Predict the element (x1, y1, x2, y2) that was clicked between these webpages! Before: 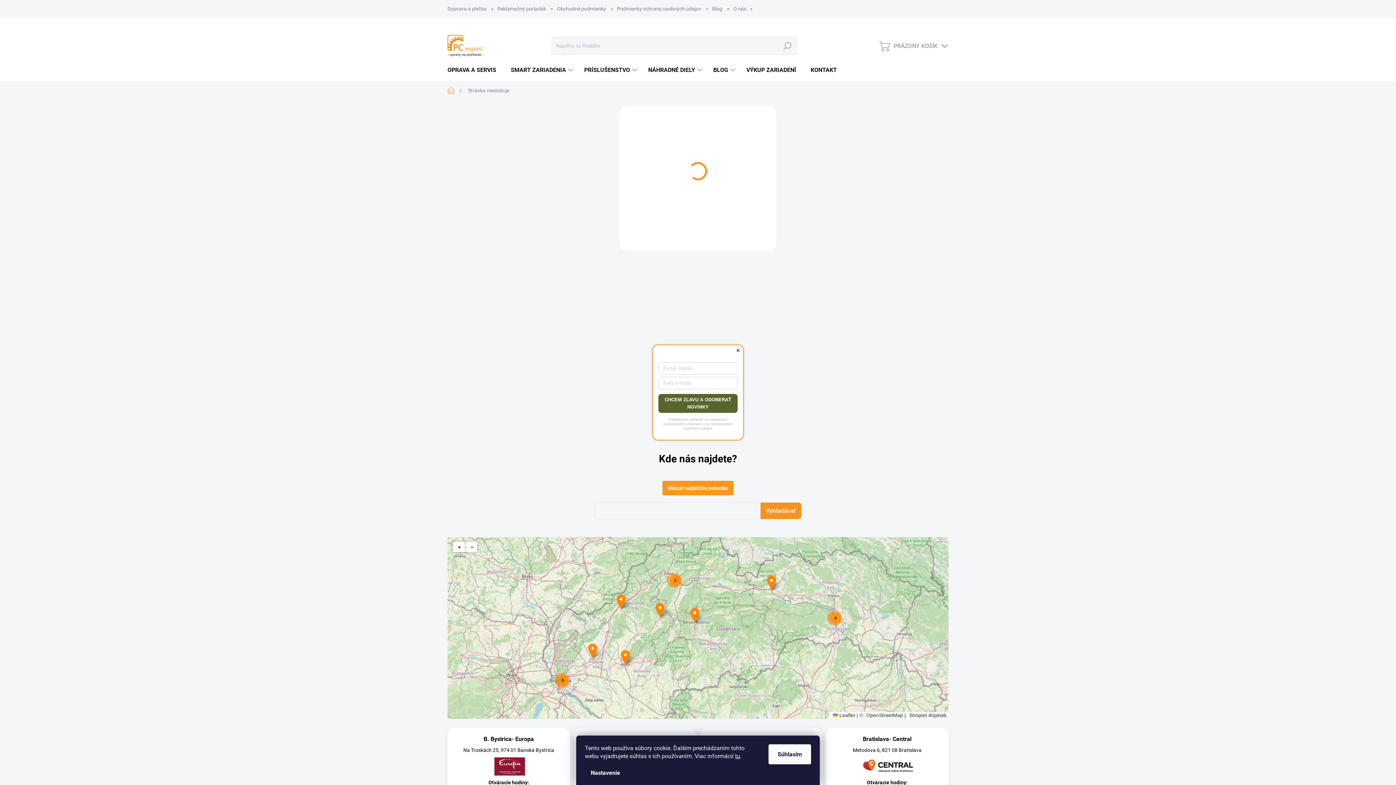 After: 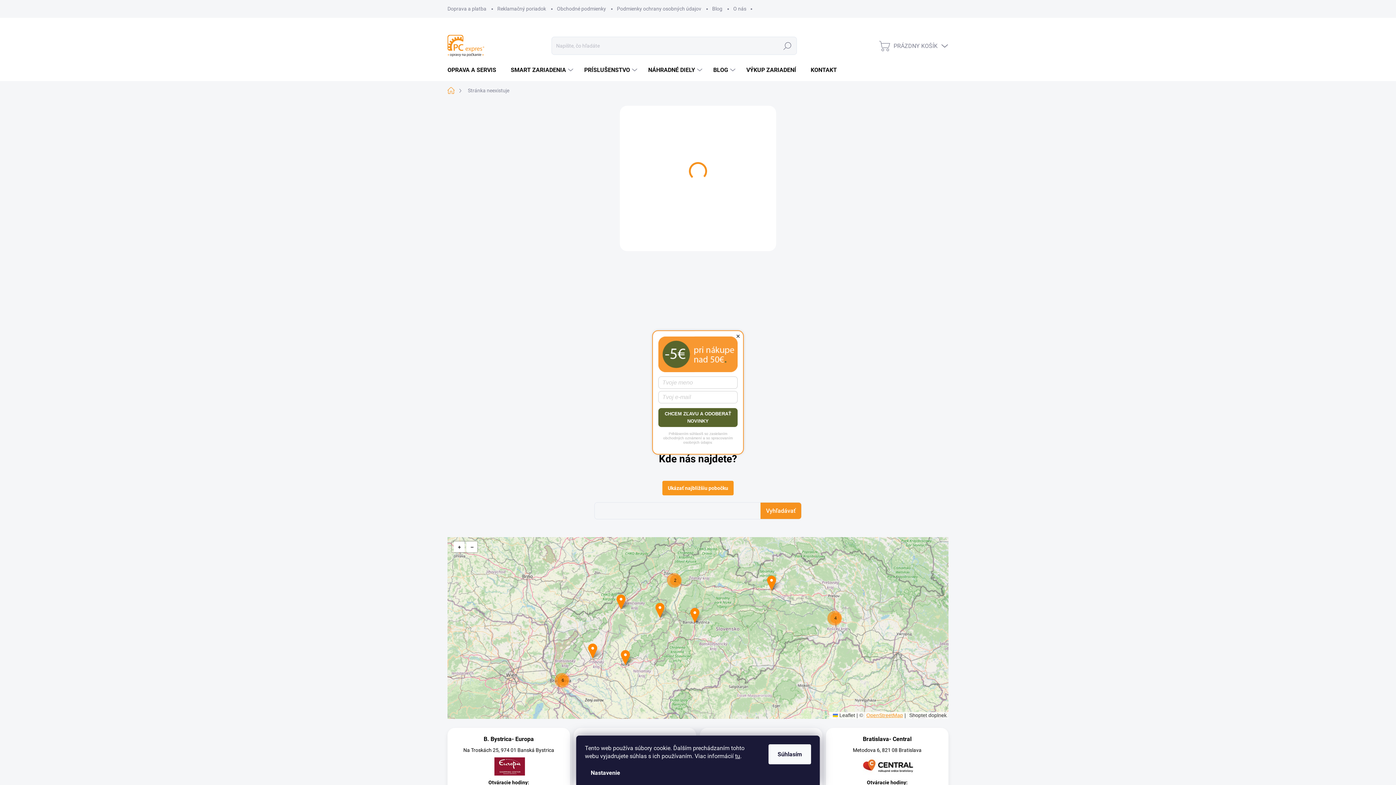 Action: label: OpenStreetMap bbox: (866, 712, 903, 719)